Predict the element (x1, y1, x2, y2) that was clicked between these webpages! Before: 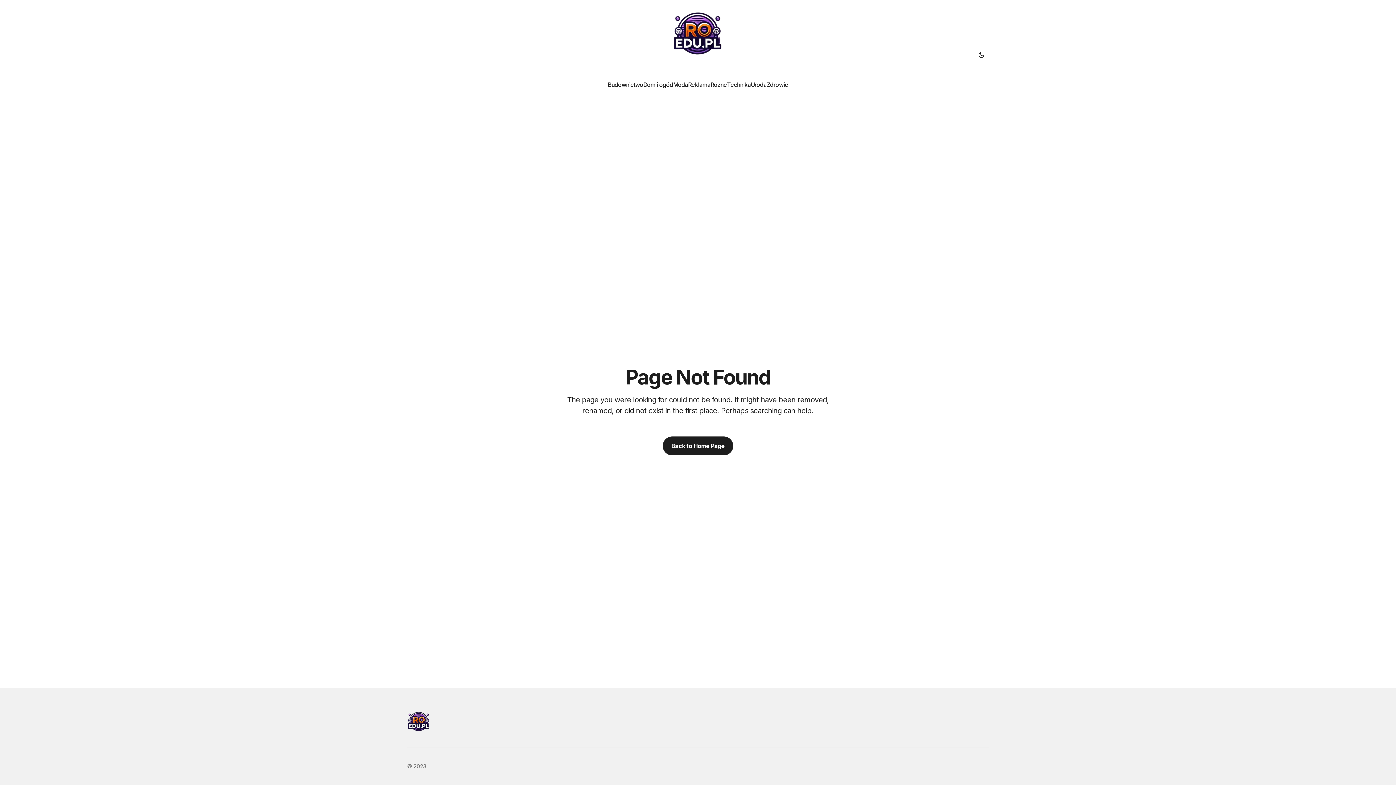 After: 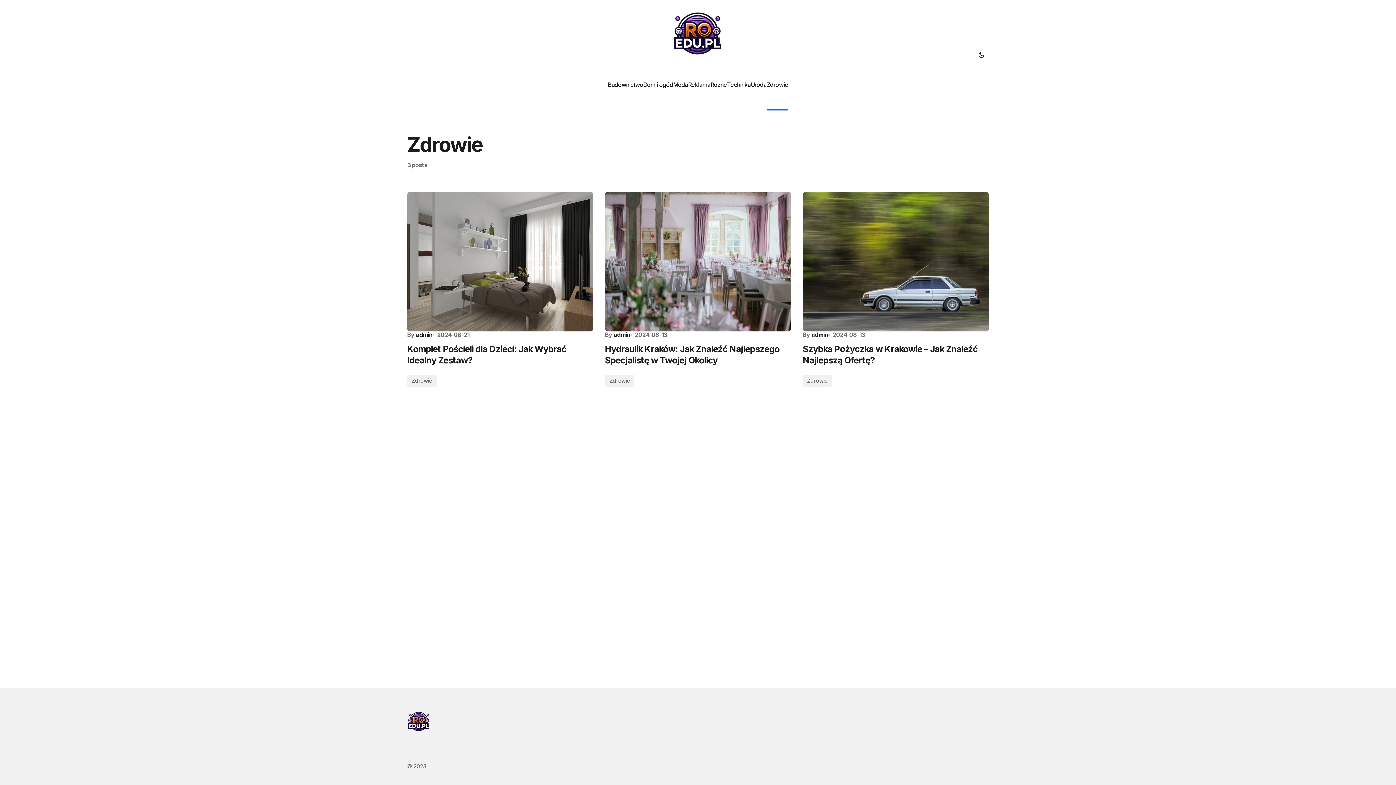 Action: label: Zdrowie bbox: (766, 58, 788, 110)